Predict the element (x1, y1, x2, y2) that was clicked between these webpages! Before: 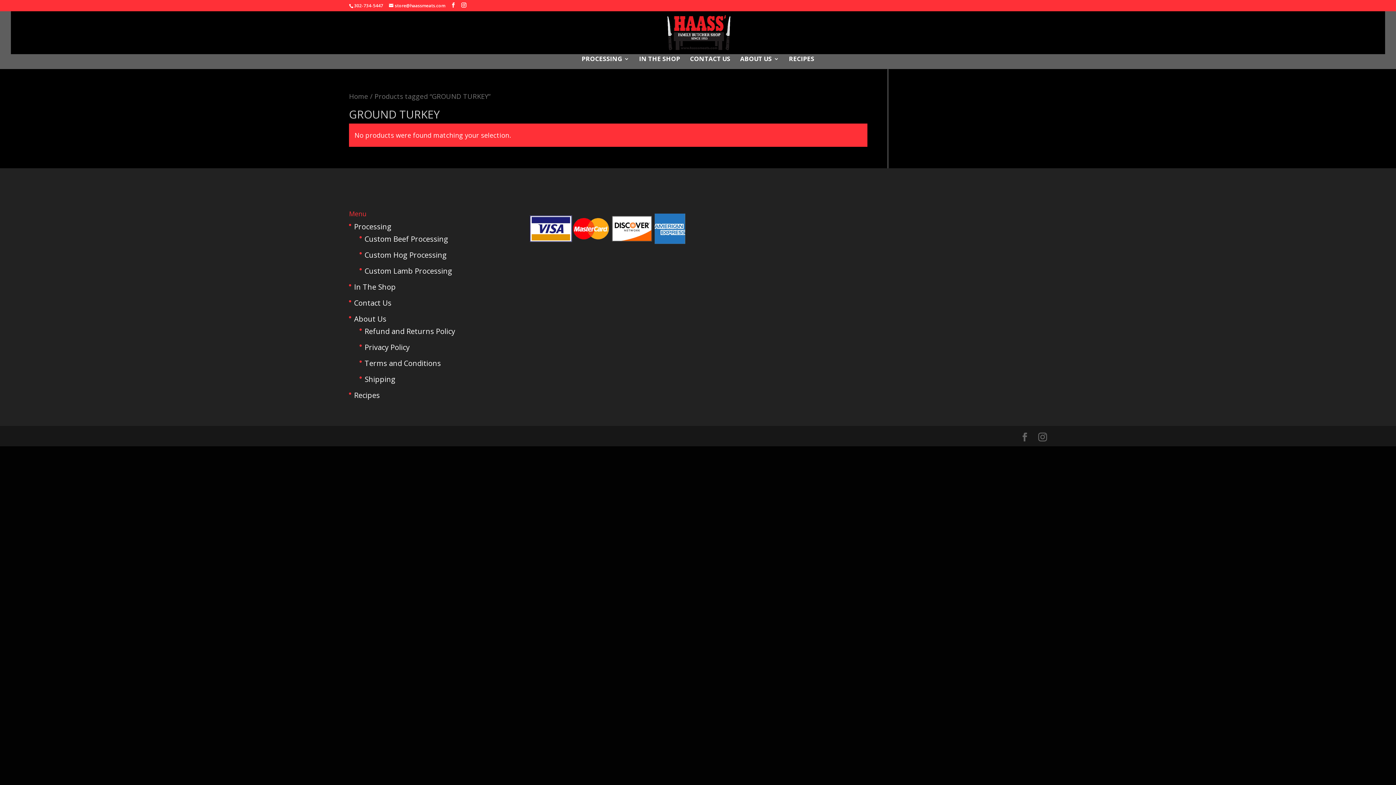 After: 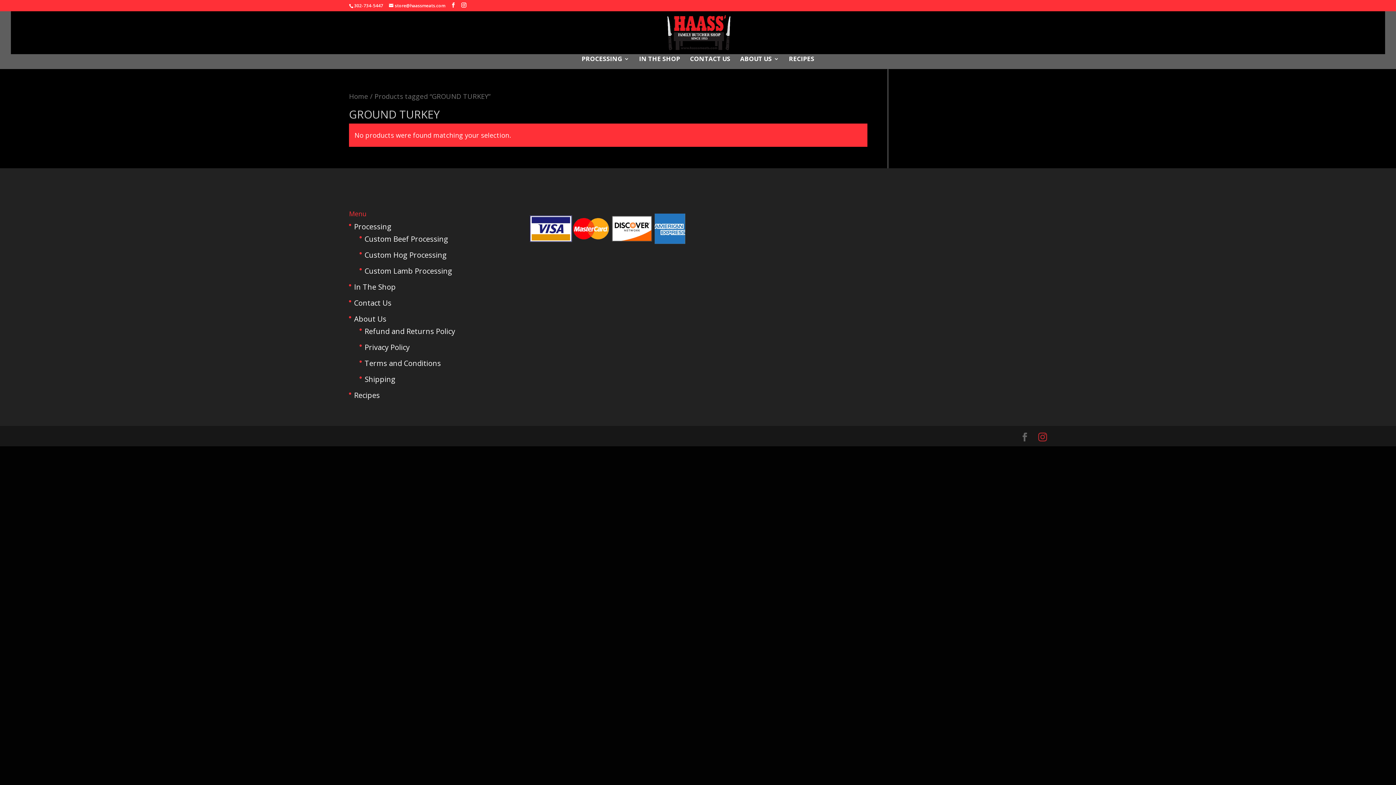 Action: bbox: (1038, 431, 1047, 444)